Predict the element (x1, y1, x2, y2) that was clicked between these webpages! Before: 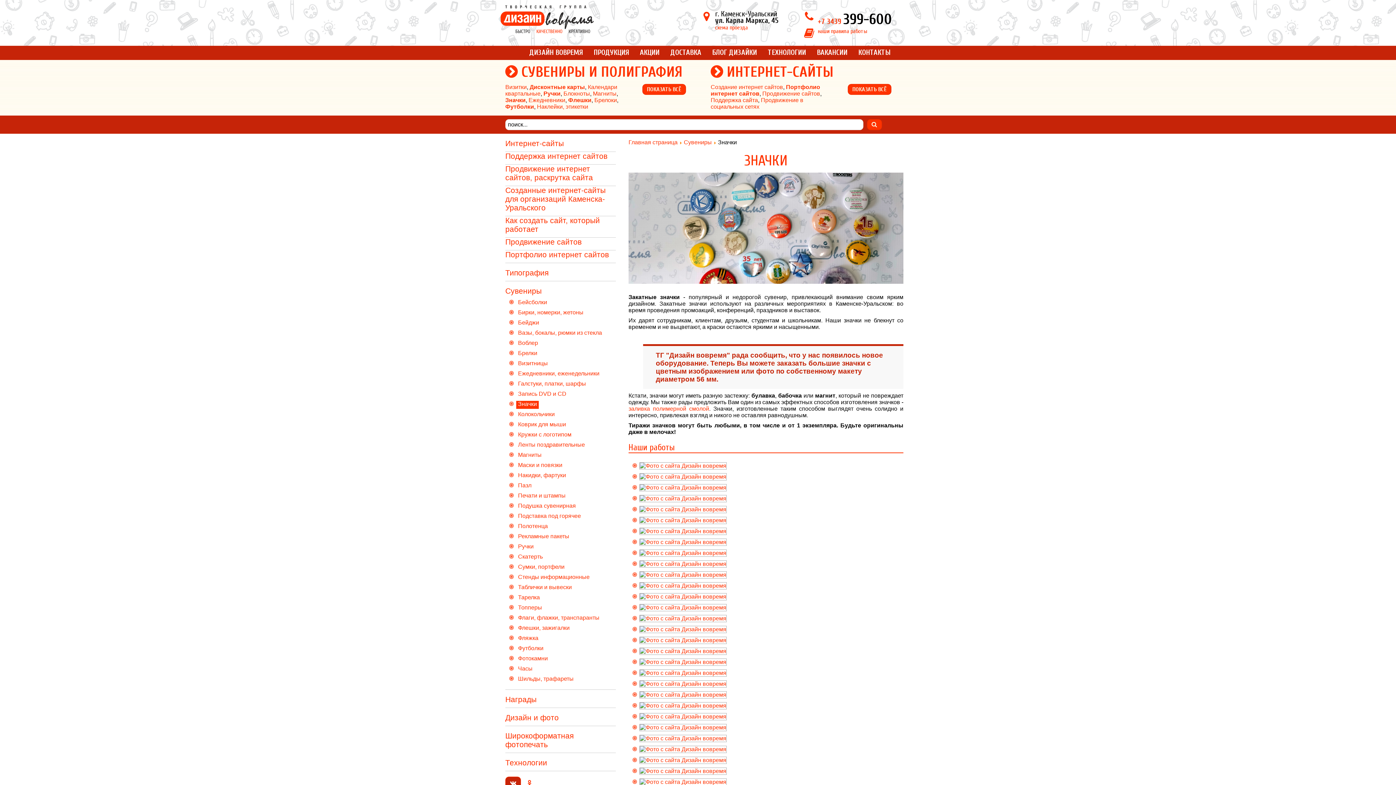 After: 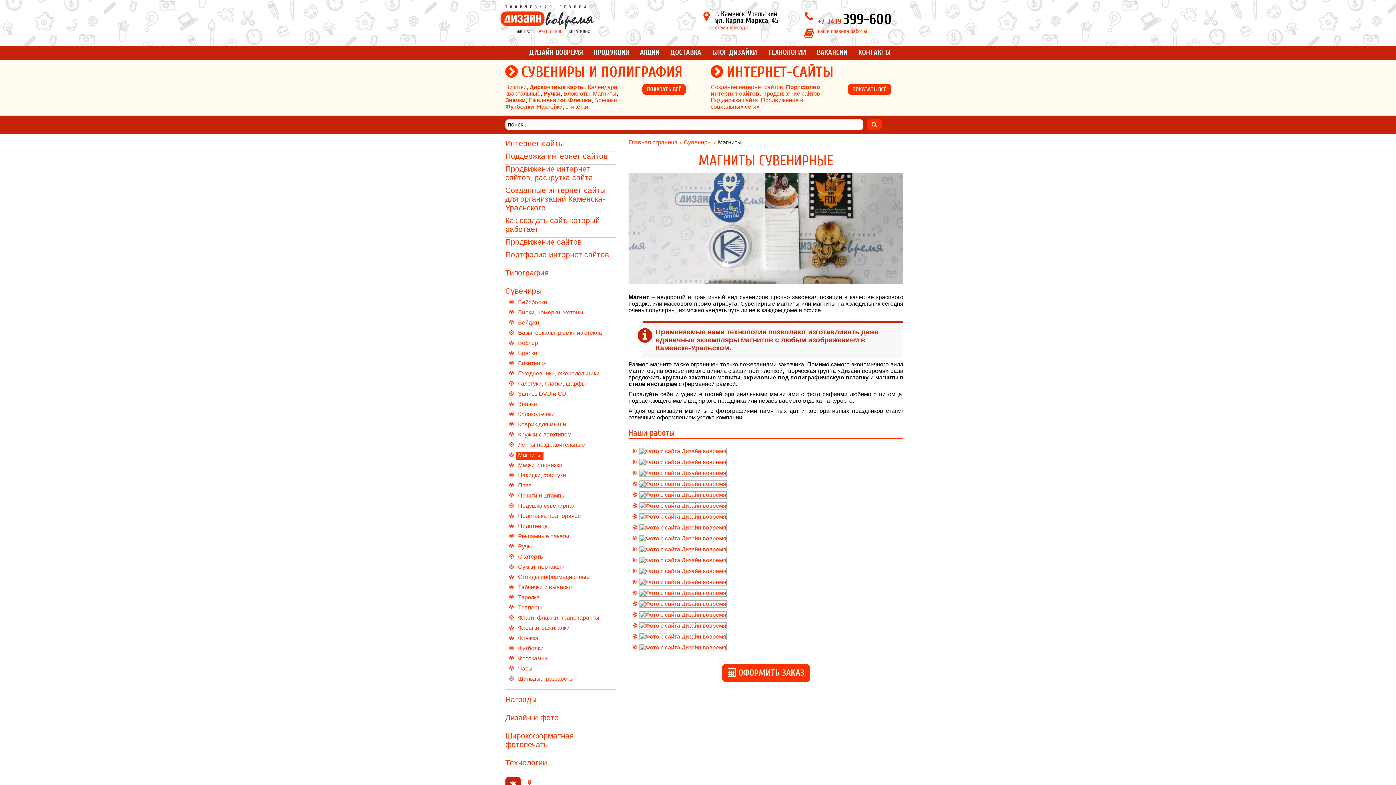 Action: bbox: (516, 452, 541, 458) label: Магниты